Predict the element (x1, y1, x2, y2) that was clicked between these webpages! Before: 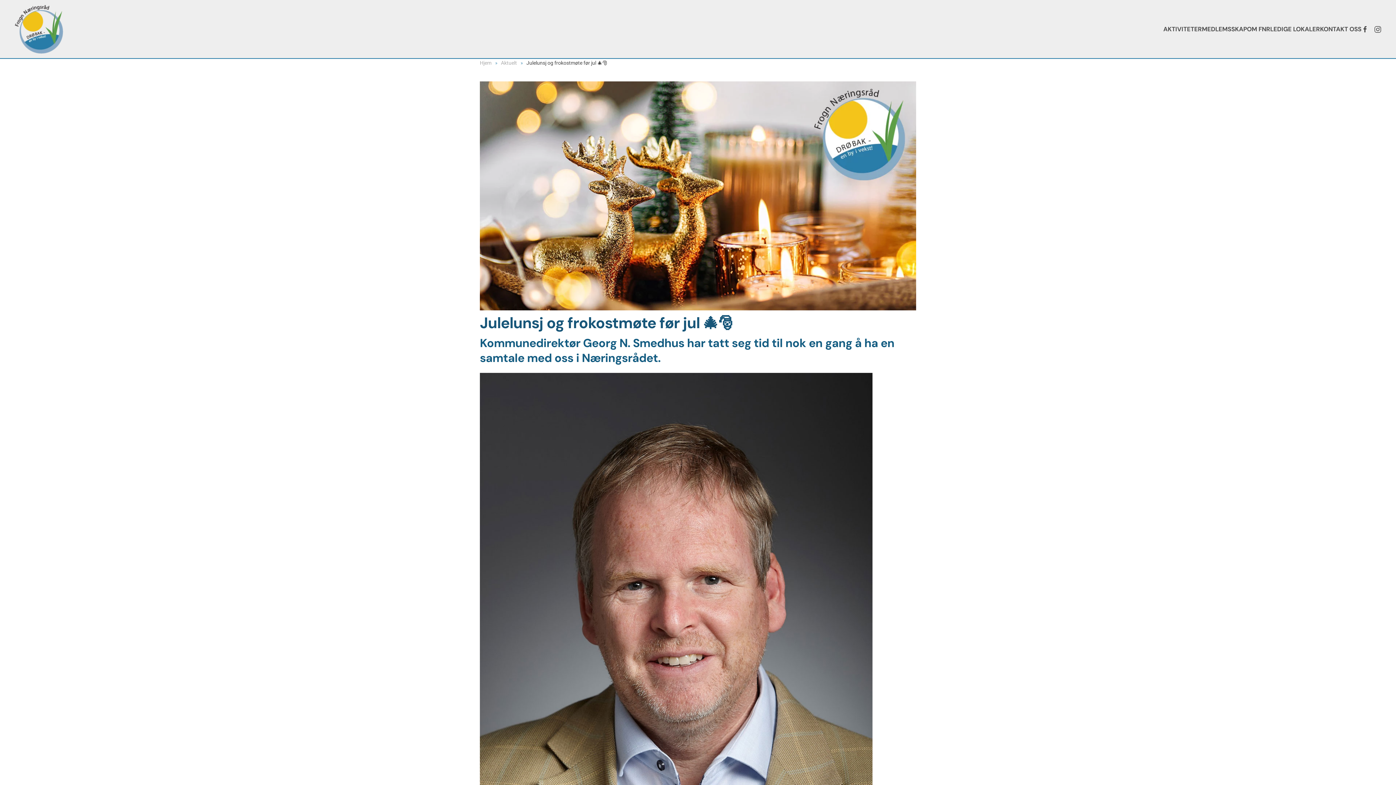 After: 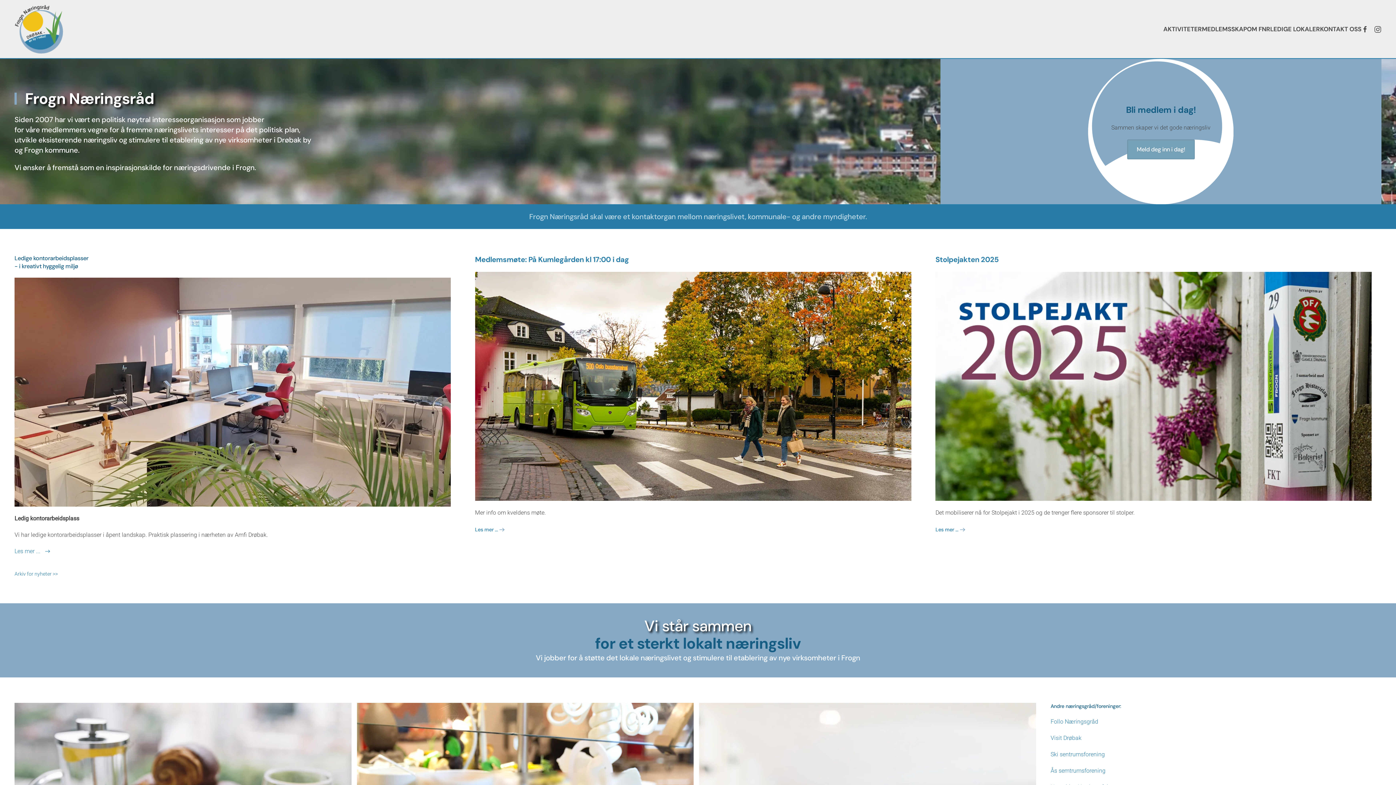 Action: label: Hjem bbox: (480, 60, 491, 65)